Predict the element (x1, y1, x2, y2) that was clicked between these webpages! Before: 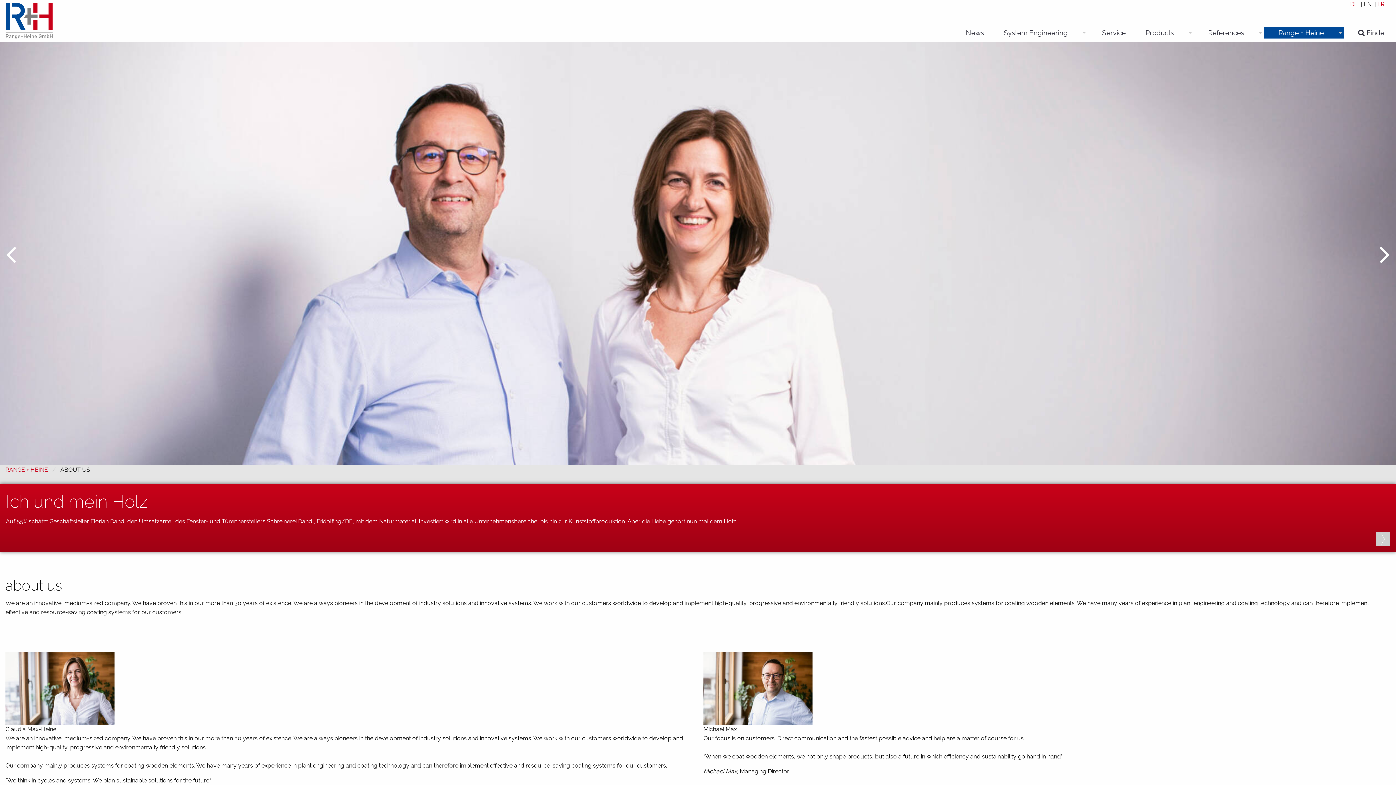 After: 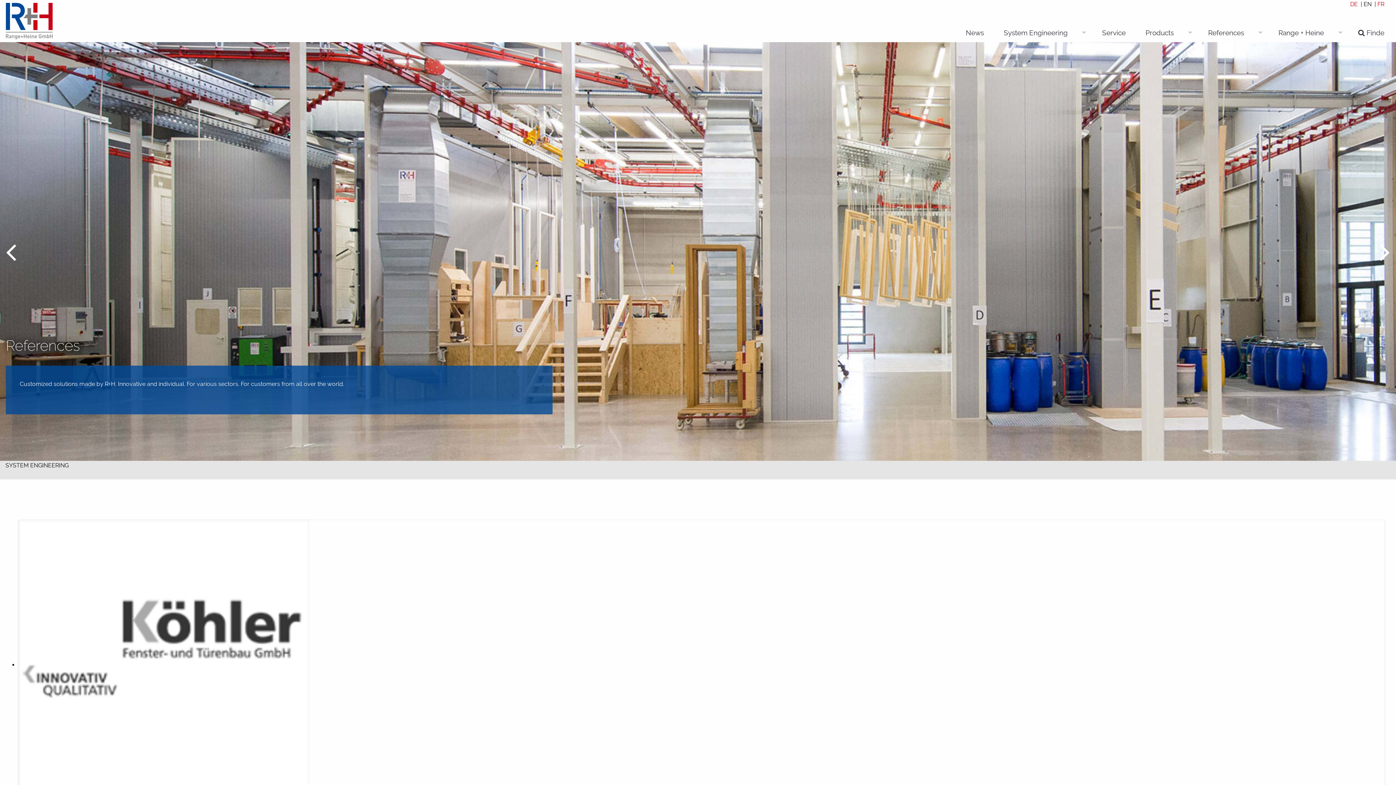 Action: label: System Engineering bbox: (990, 26, 1088, 38)